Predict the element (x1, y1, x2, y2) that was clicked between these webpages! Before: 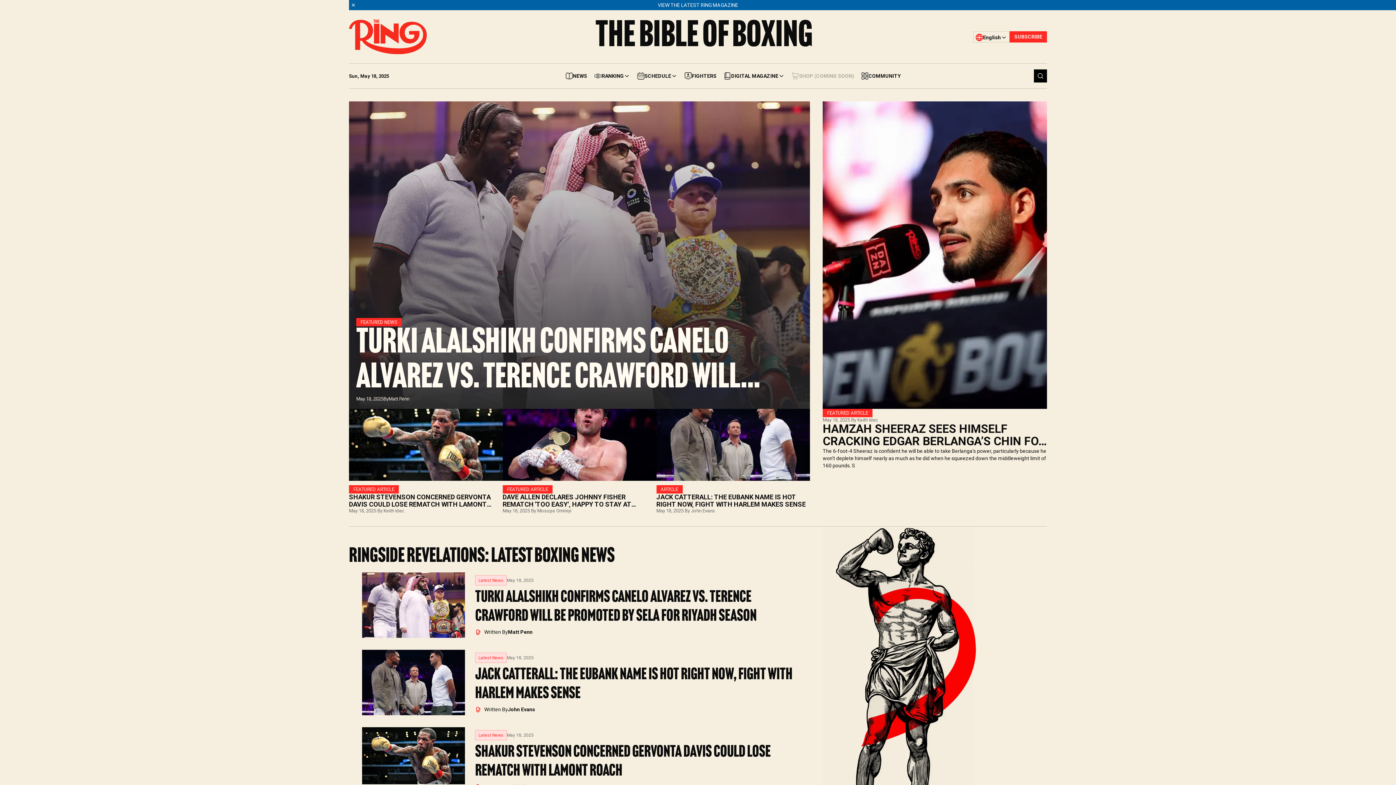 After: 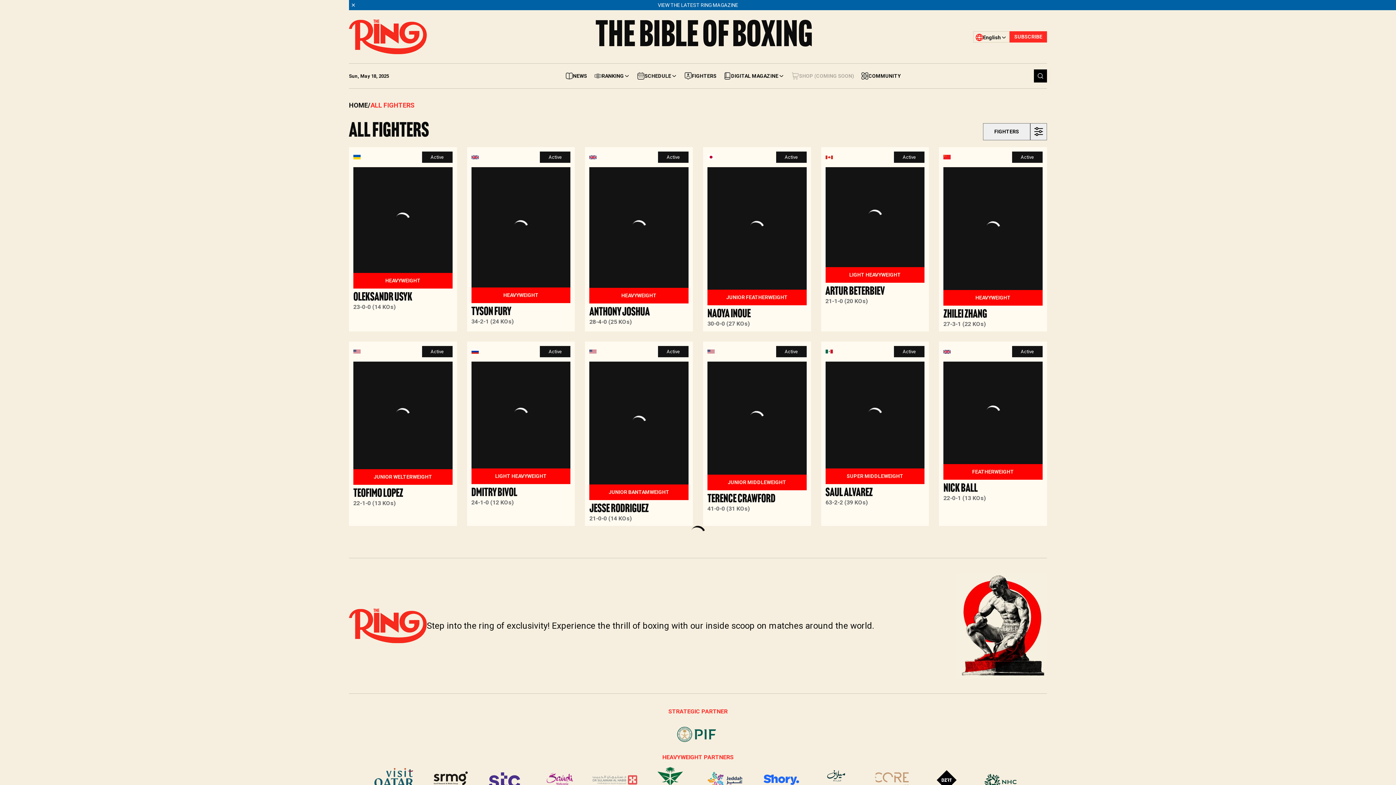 Action: label: FIGHTERS bbox: (681, 68, 720, 83)